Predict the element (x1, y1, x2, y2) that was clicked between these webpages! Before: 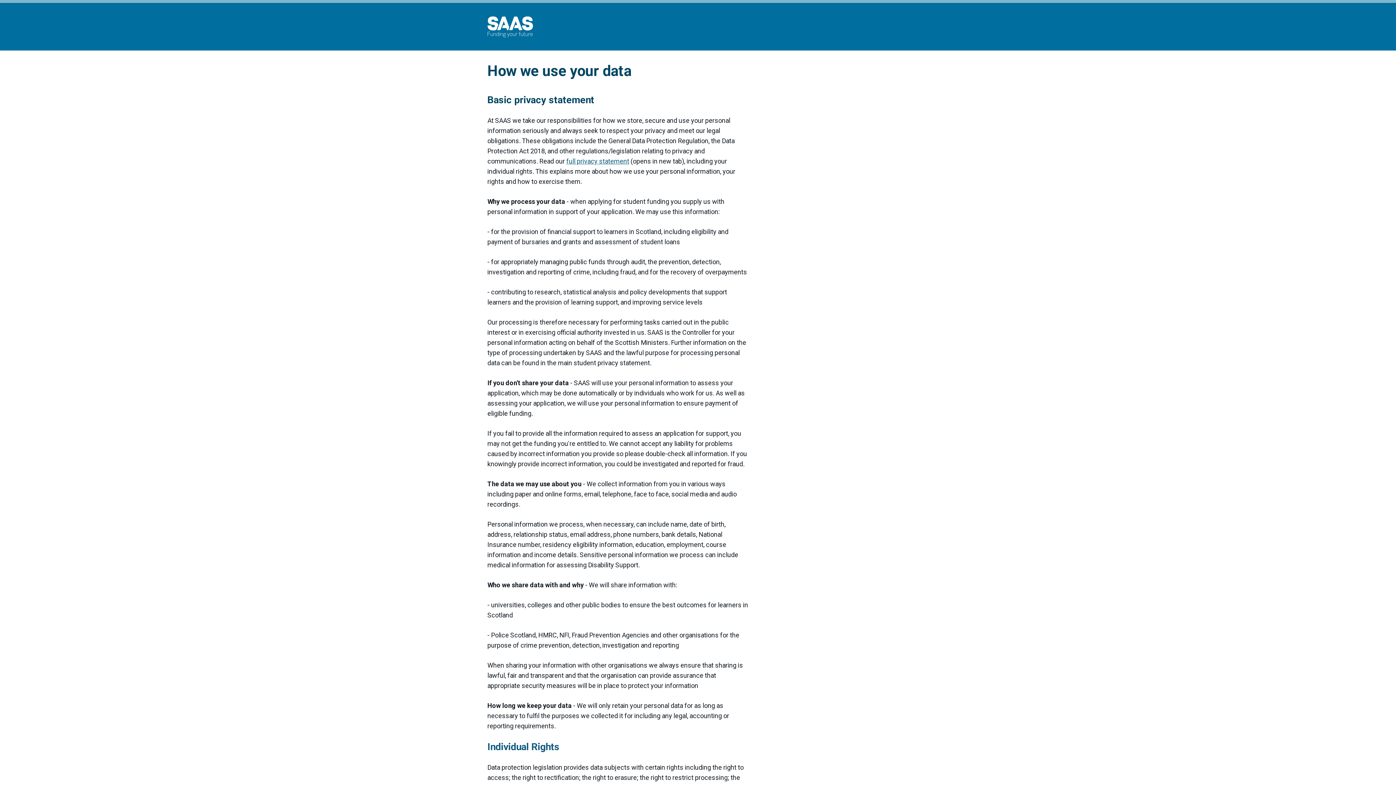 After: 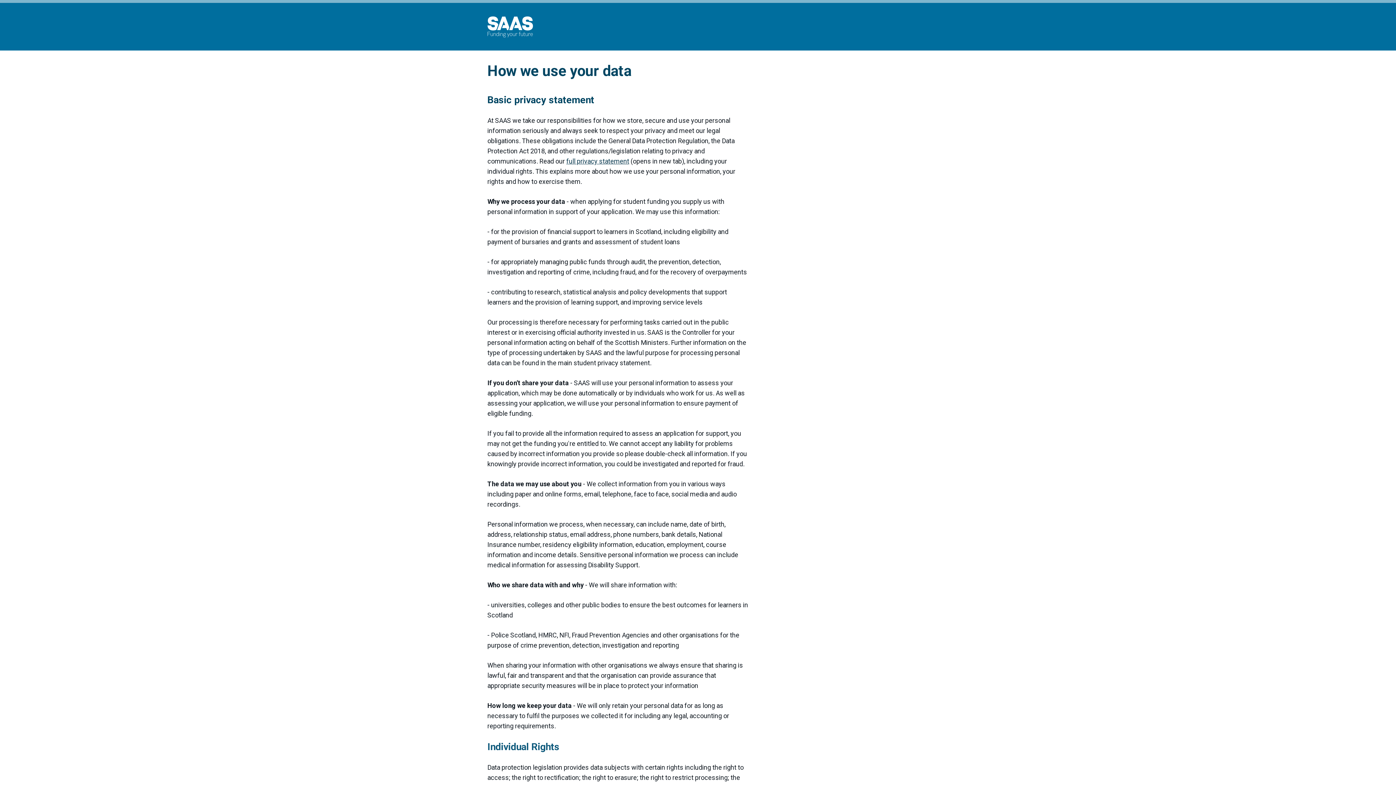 Action: bbox: (566, 157, 629, 165) label: full privacy statement